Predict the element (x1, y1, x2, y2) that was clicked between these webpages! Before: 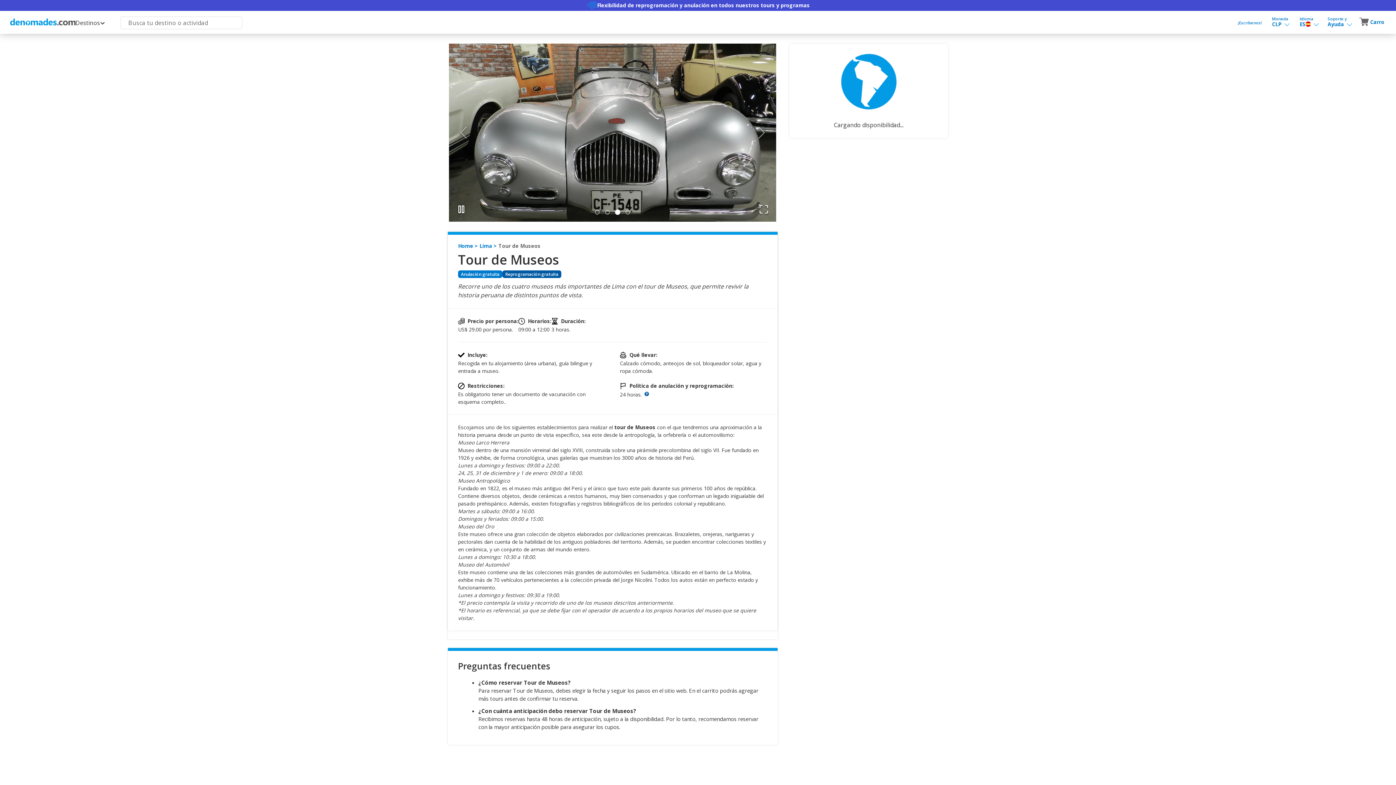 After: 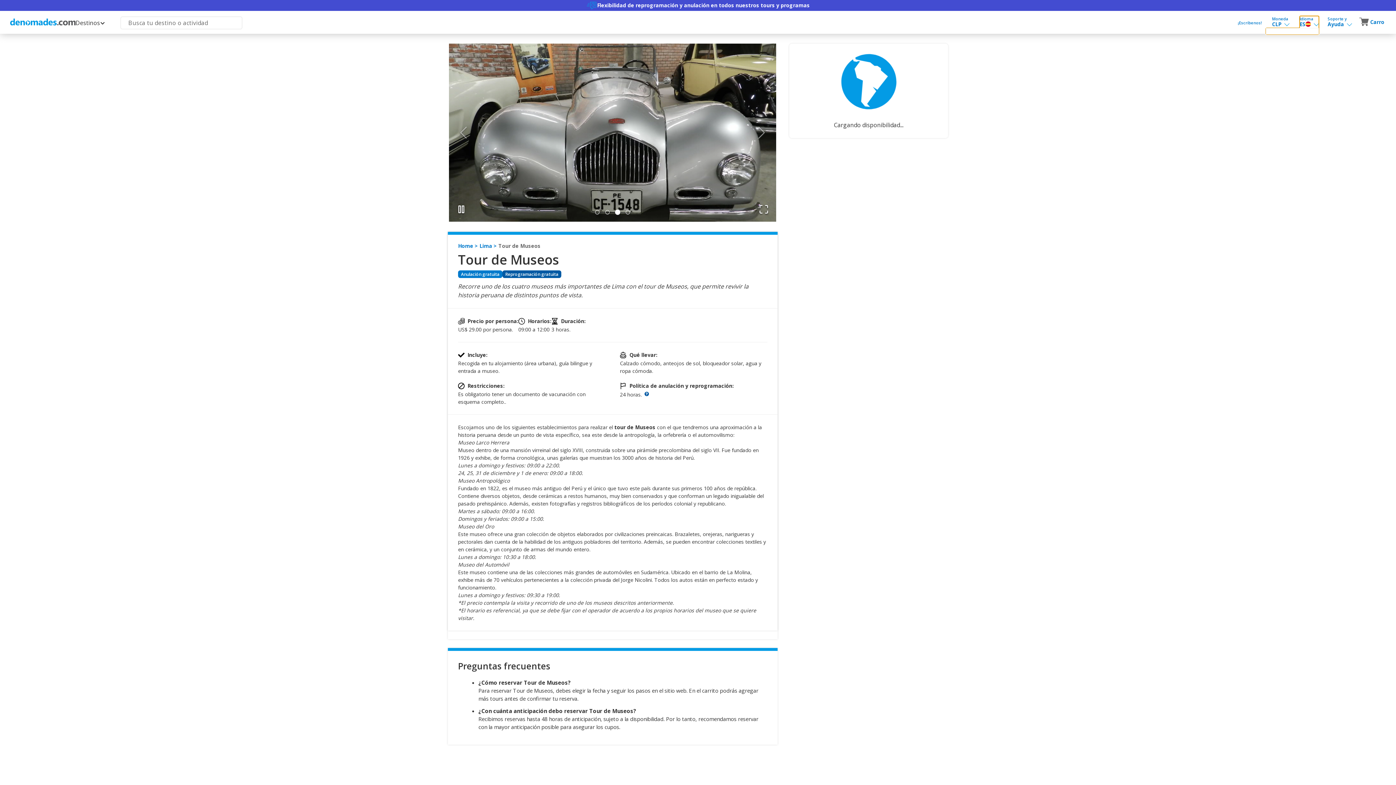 Action: bbox: (1300, 16, 1319, 28) label: Menú dropdown